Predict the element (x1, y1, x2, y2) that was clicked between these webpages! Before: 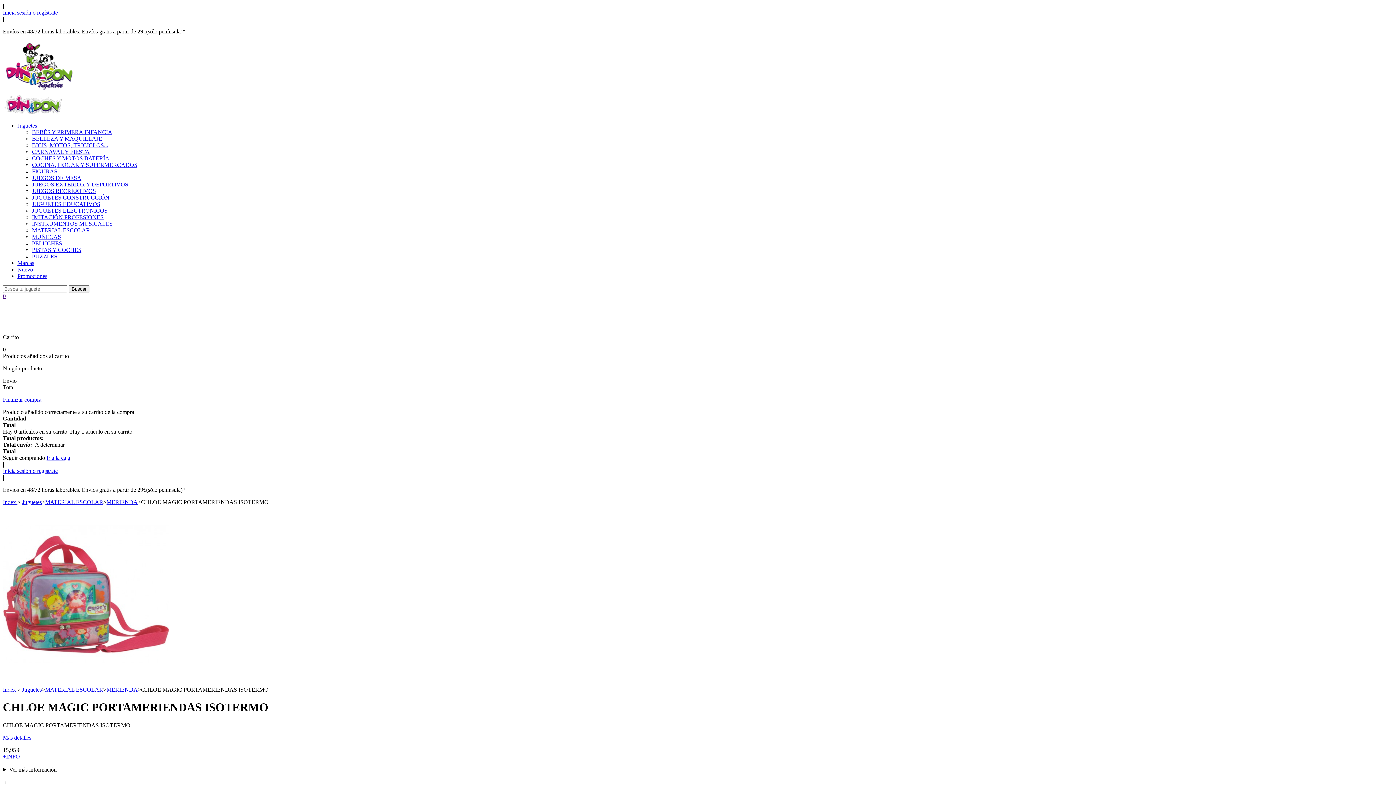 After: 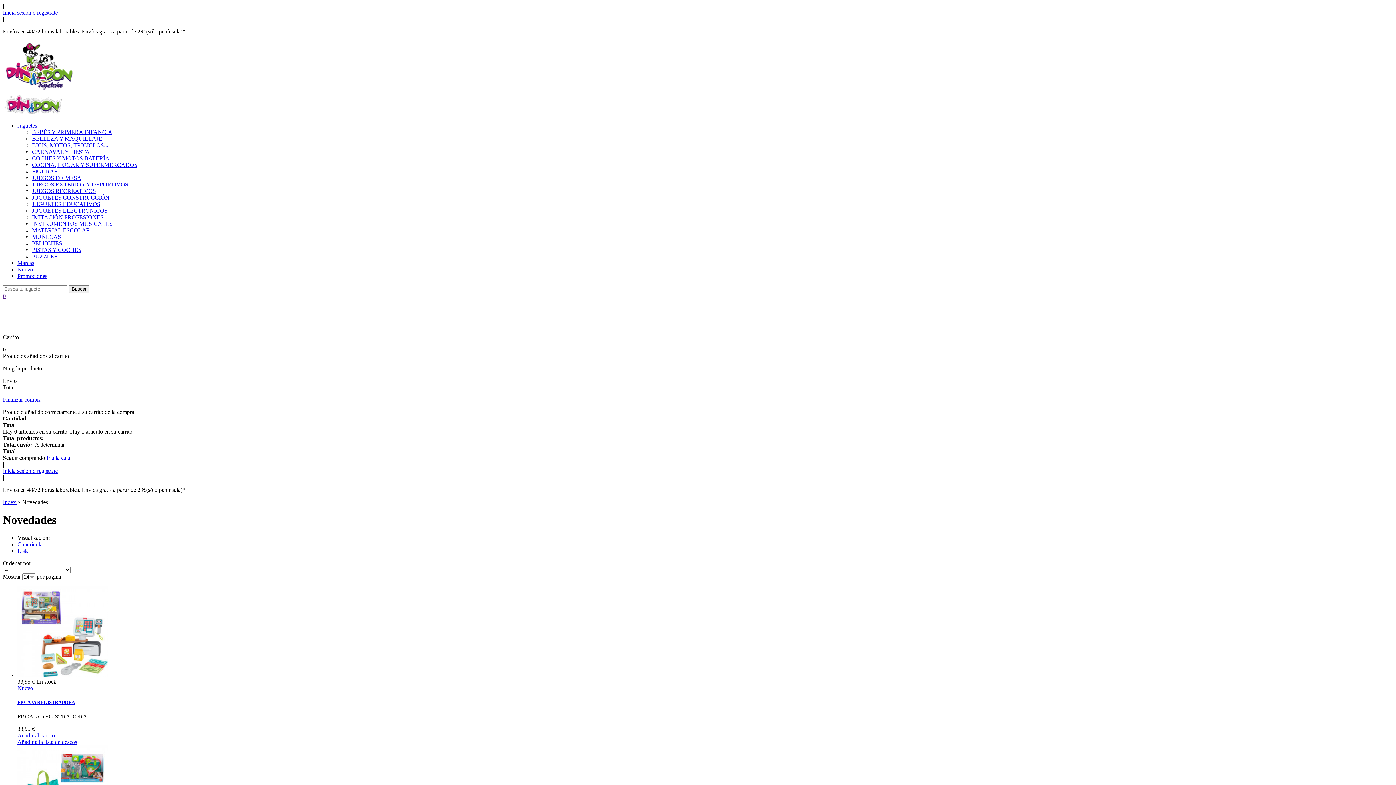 Action: bbox: (17, 266, 33, 272) label: Nuevo